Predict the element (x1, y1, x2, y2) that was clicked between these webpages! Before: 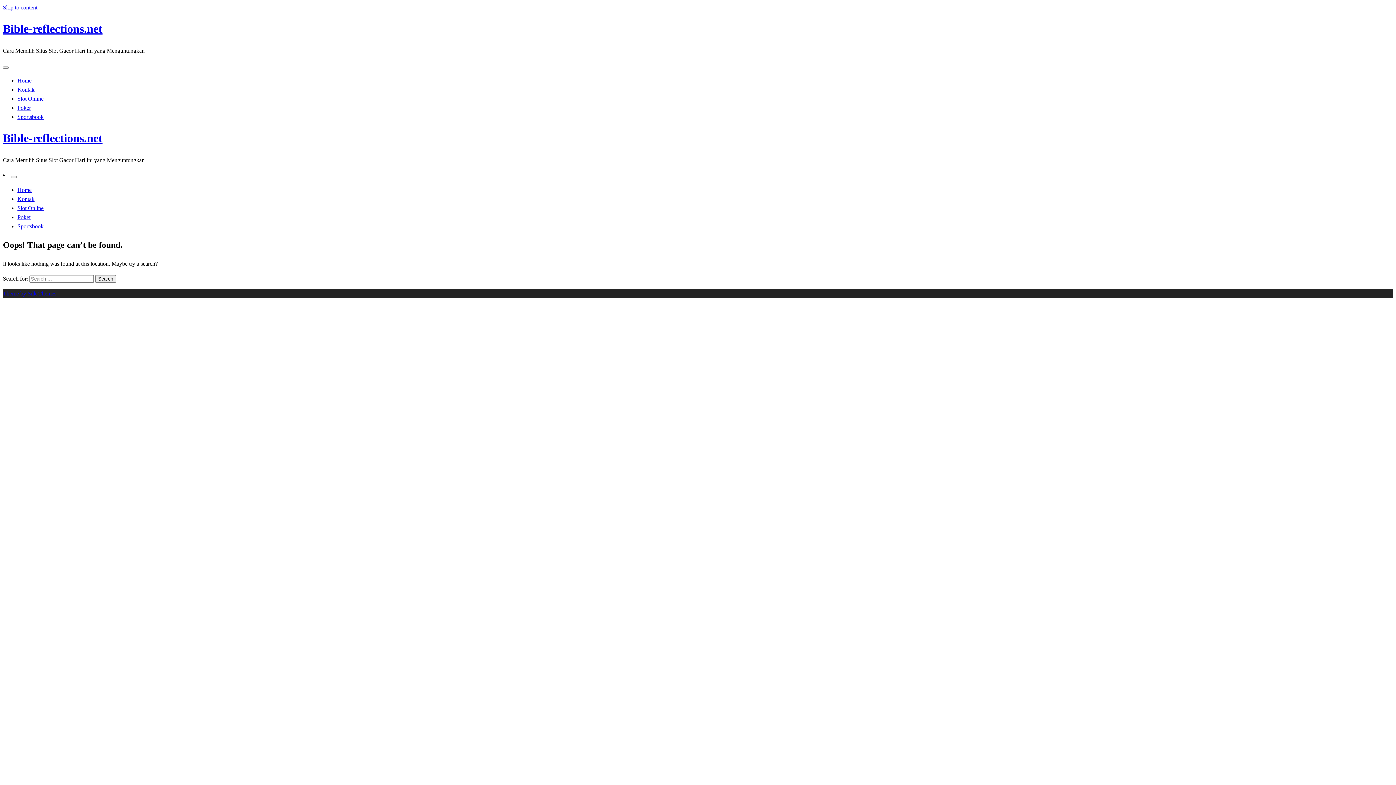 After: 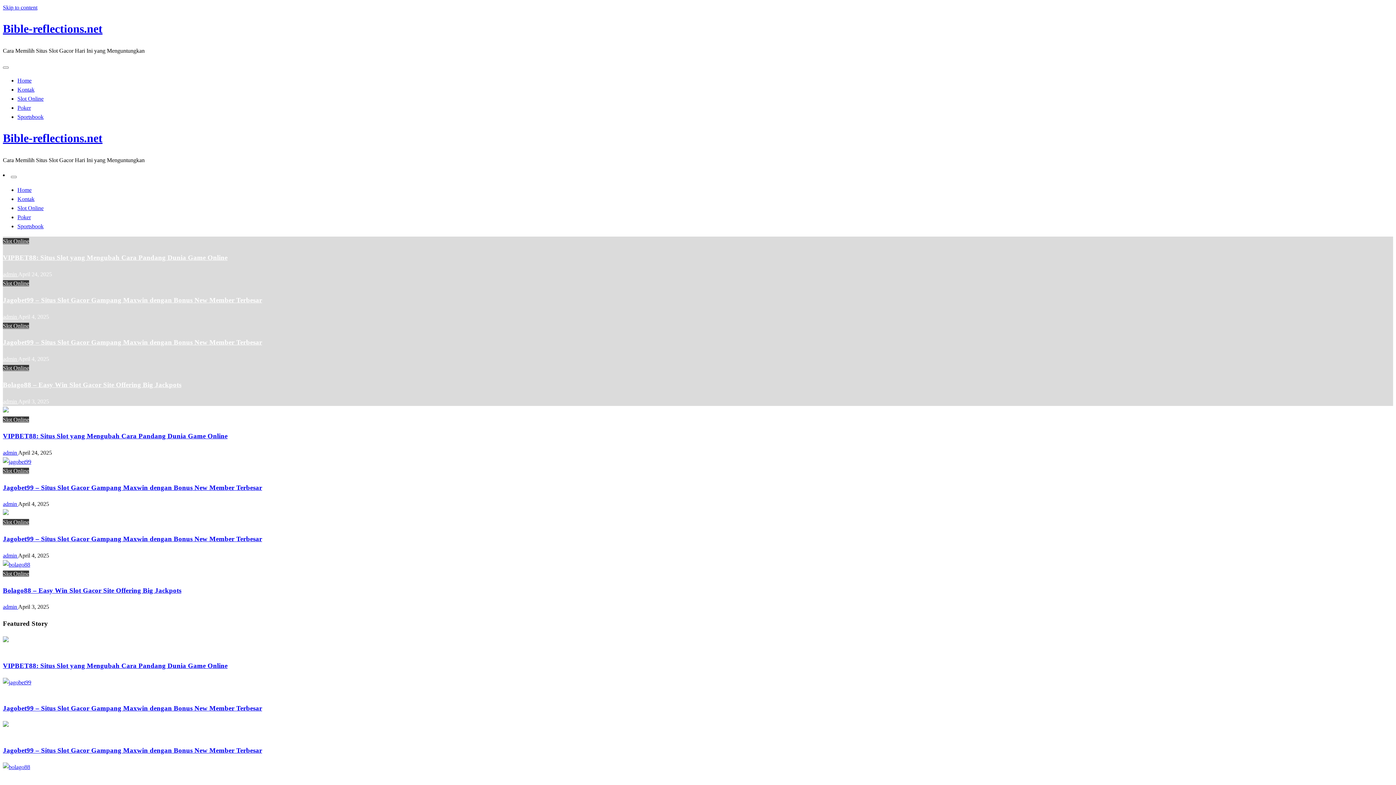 Action: bbox: (2, 22, 102, 35) label: Bible-reflections.net